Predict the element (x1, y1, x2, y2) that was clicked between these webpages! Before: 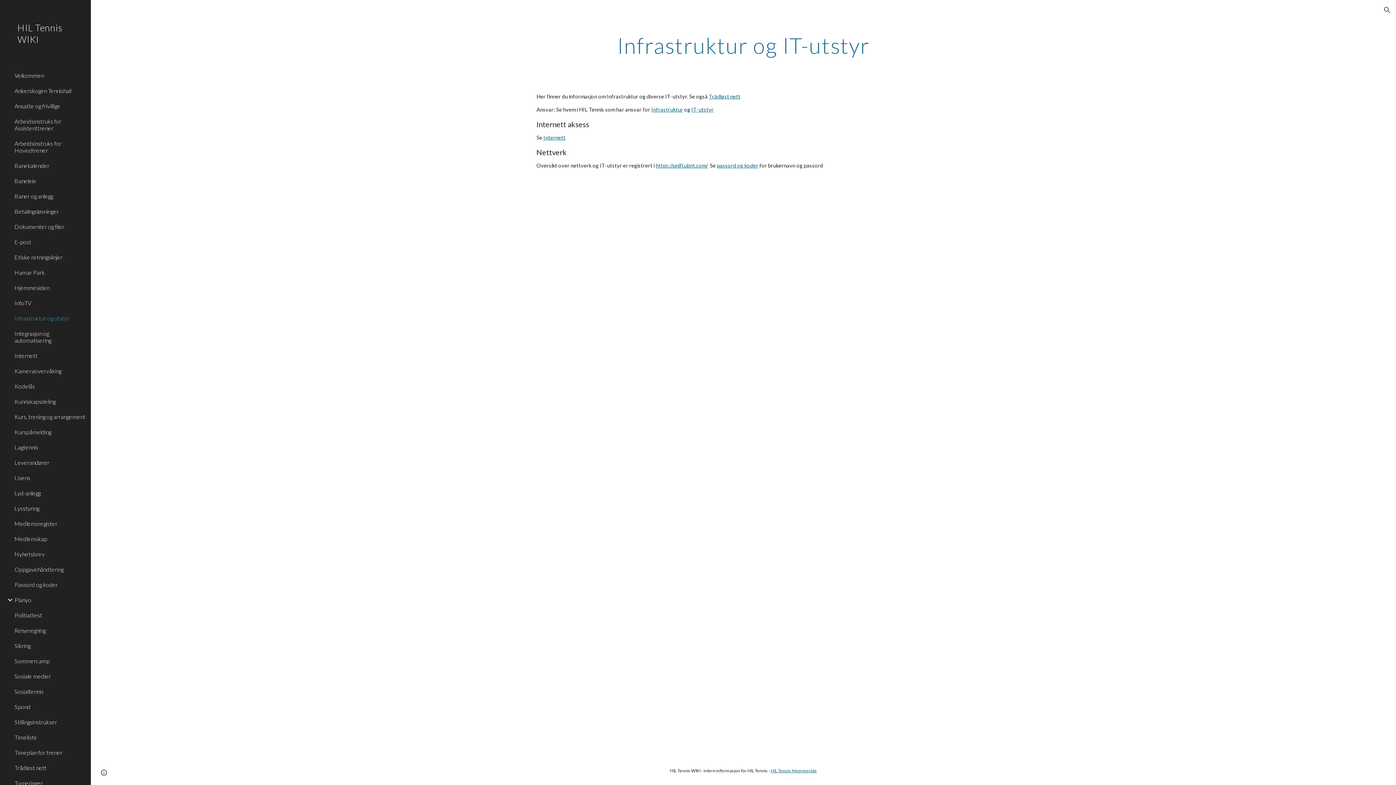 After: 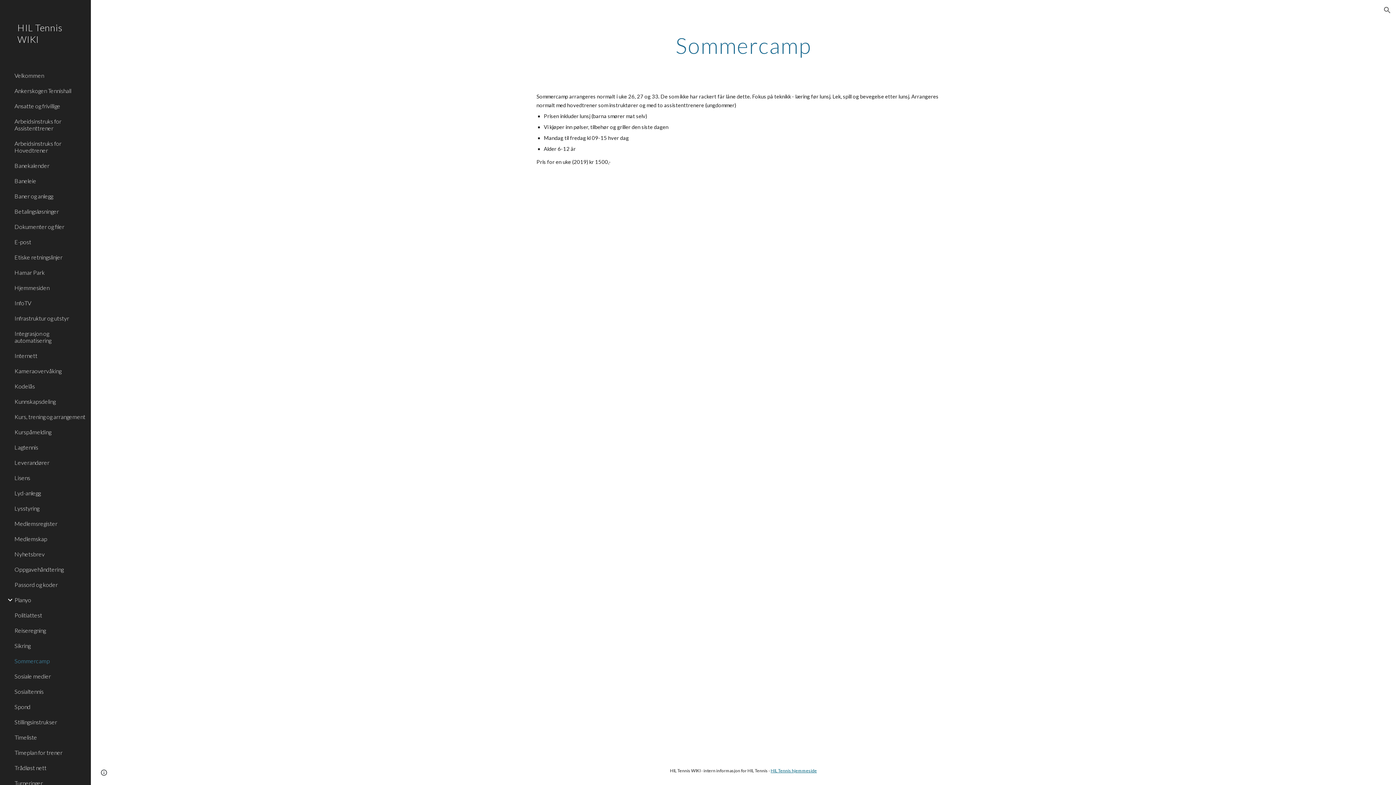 Action: bbox: (13, 653, 86, 668) label: Sommercamp